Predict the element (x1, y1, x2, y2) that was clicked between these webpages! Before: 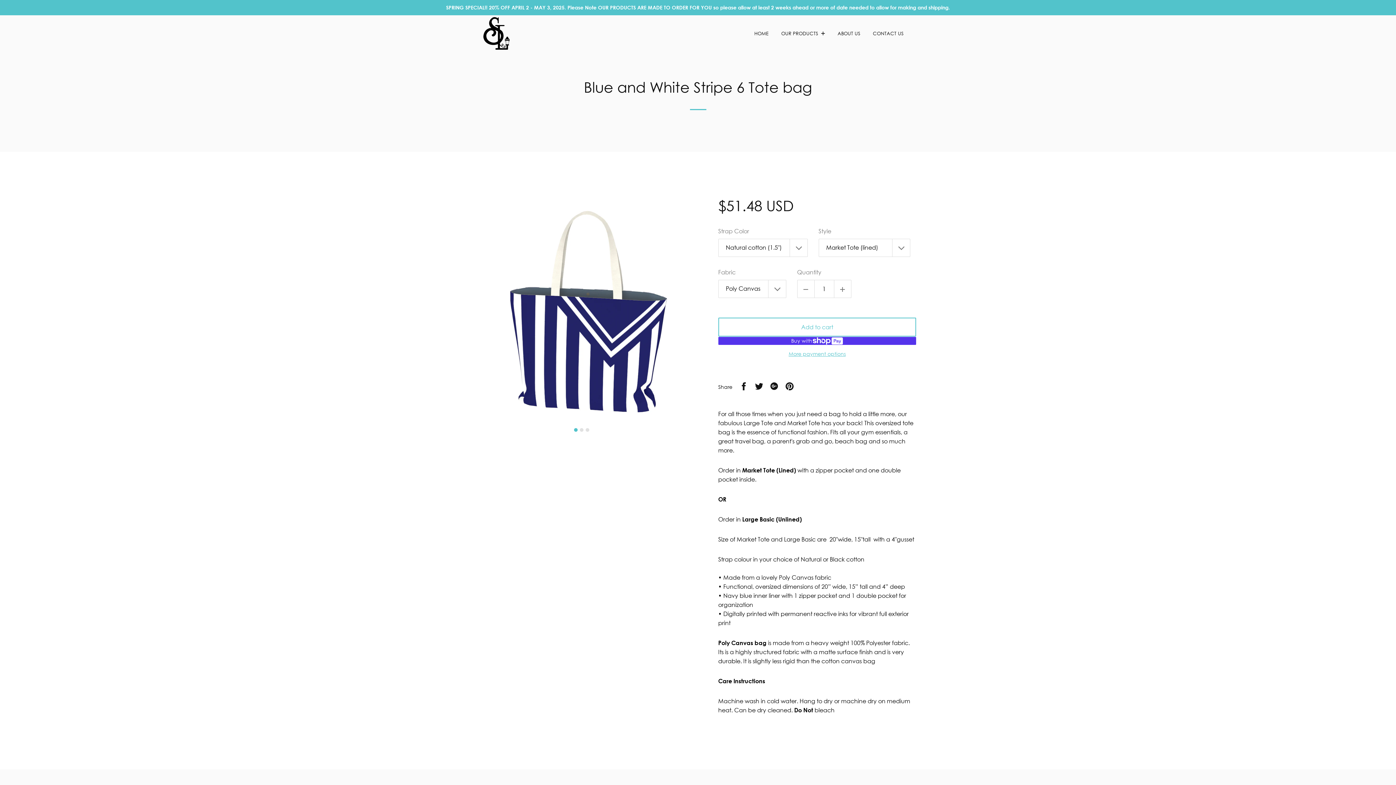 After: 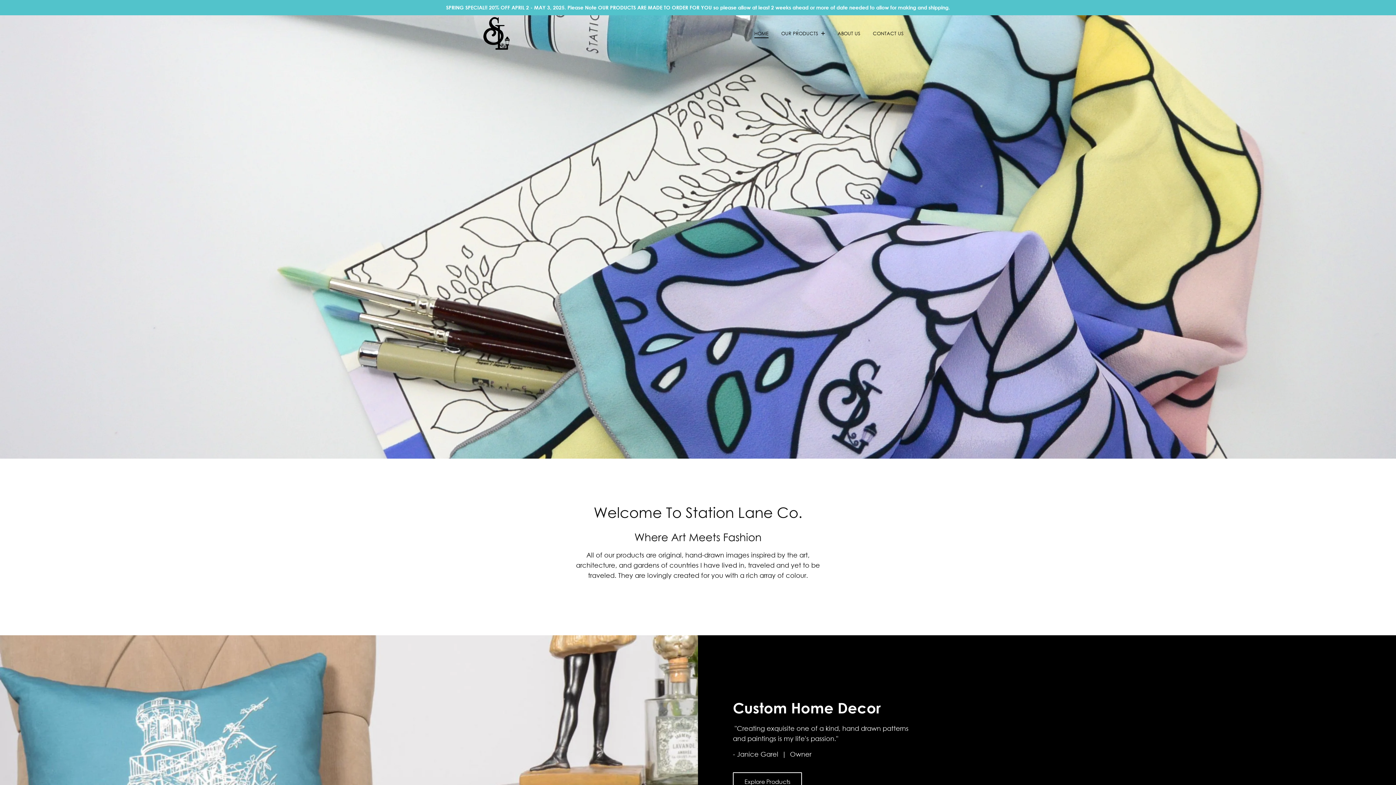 Action: bbox: (754, 28, 770, 38) label: HOME